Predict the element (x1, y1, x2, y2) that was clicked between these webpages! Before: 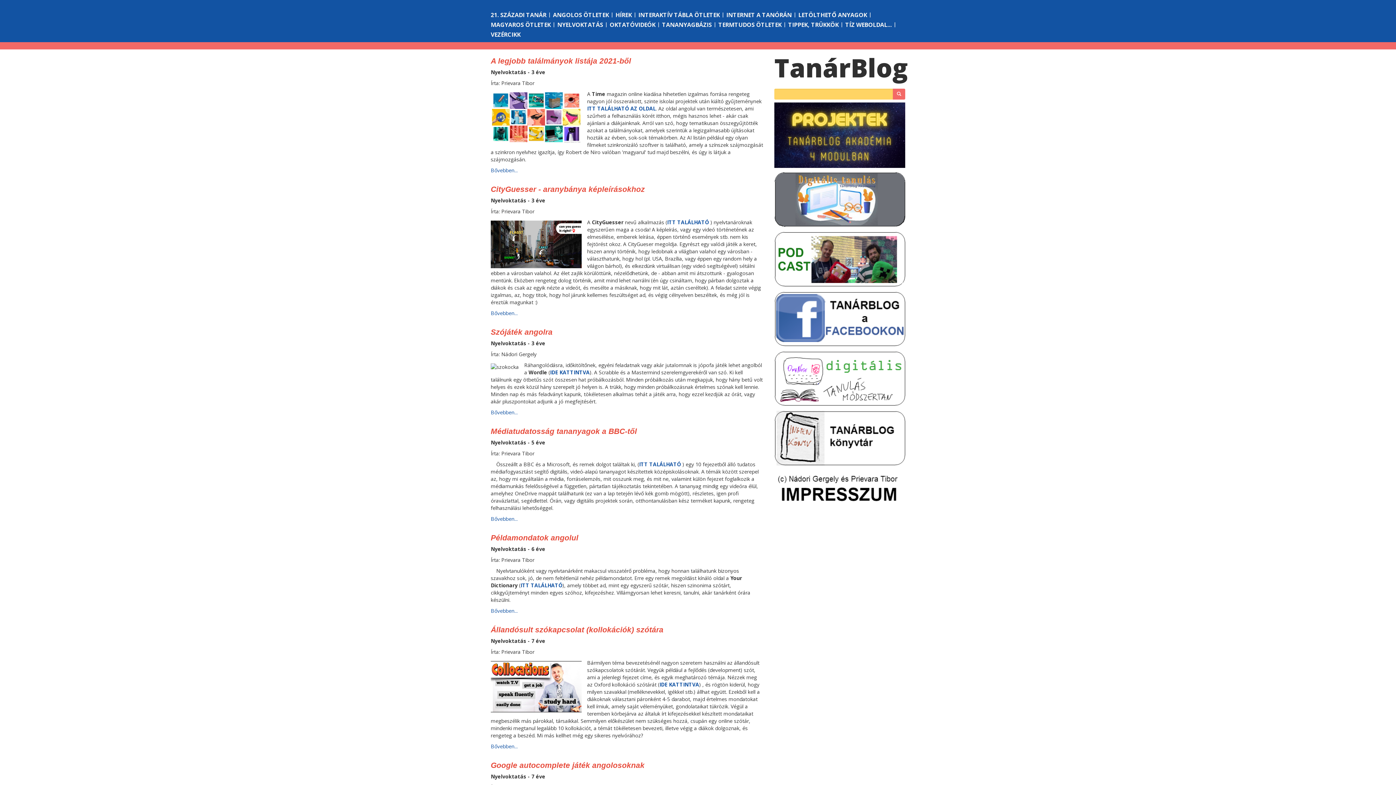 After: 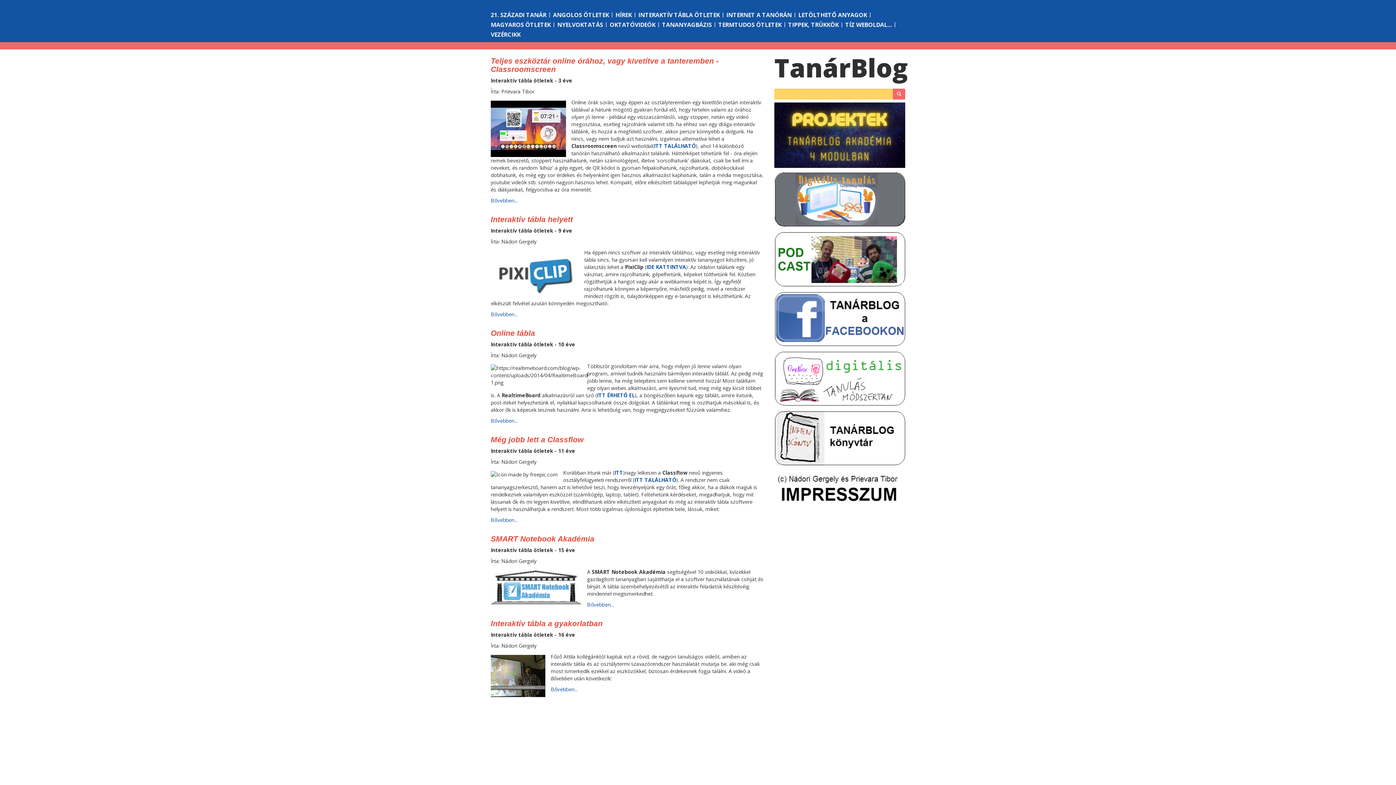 Action: bbox: (638, 10, 722, 18) label: INTERAKTÍV TÁBLA ÖTLETEK